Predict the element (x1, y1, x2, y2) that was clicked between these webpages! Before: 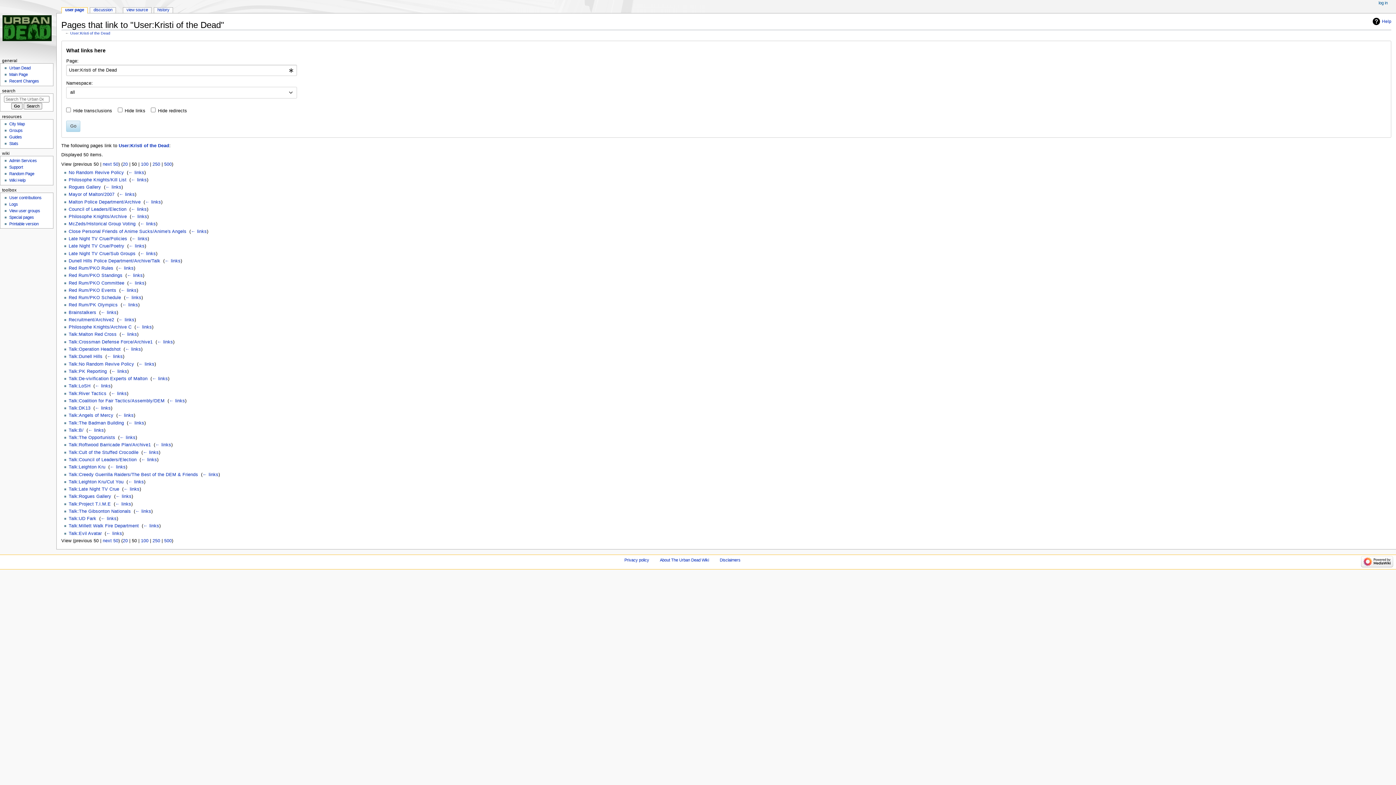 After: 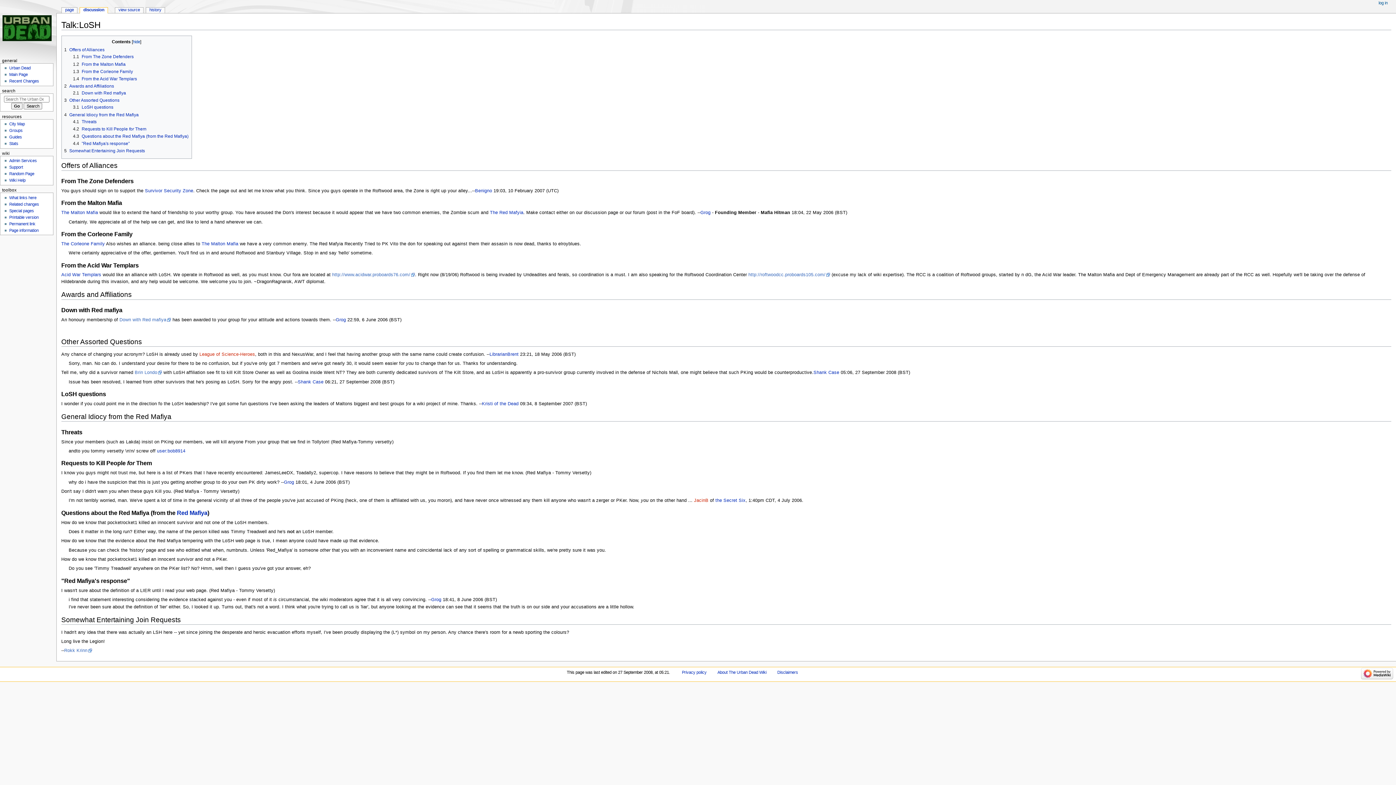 Action: bbox: (68, 383, 90, 388) label: Talk:LoSH